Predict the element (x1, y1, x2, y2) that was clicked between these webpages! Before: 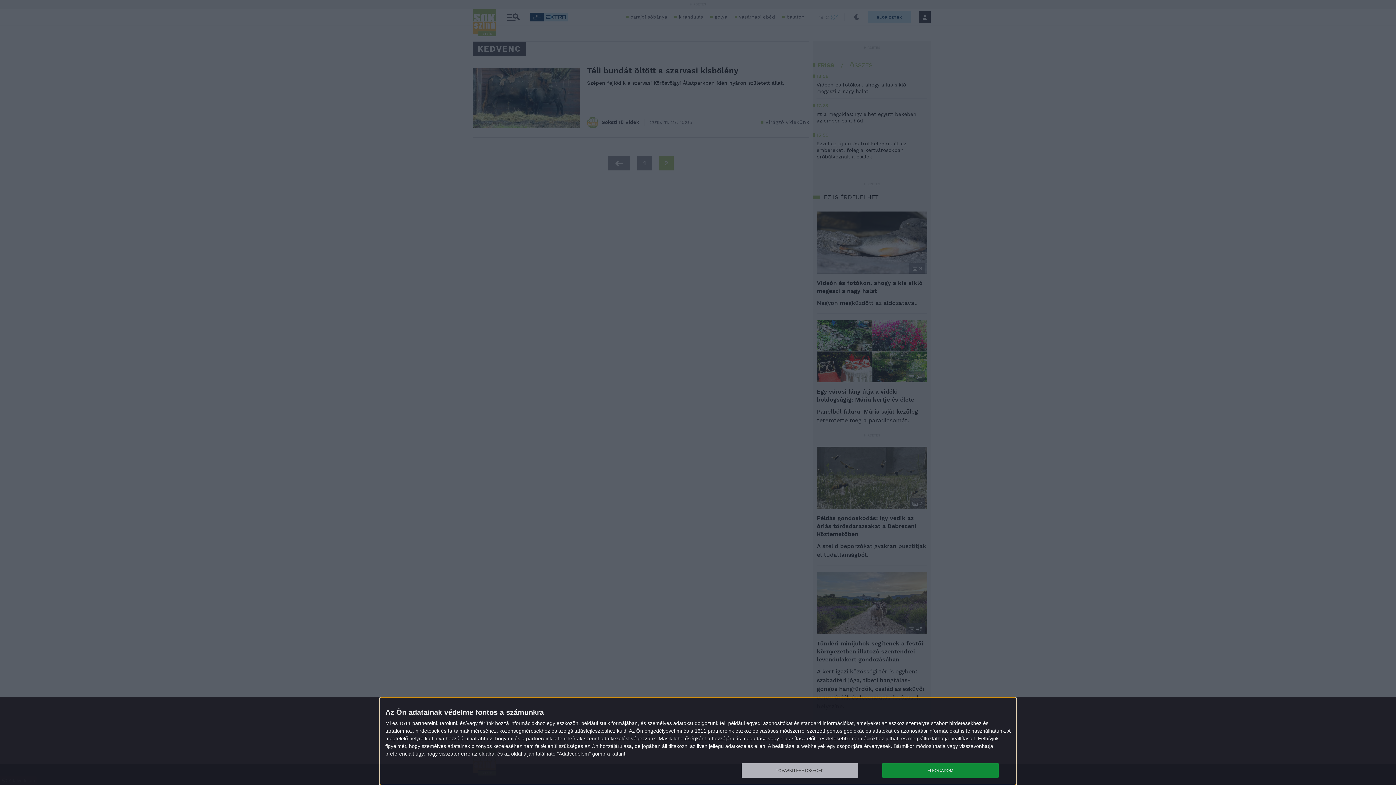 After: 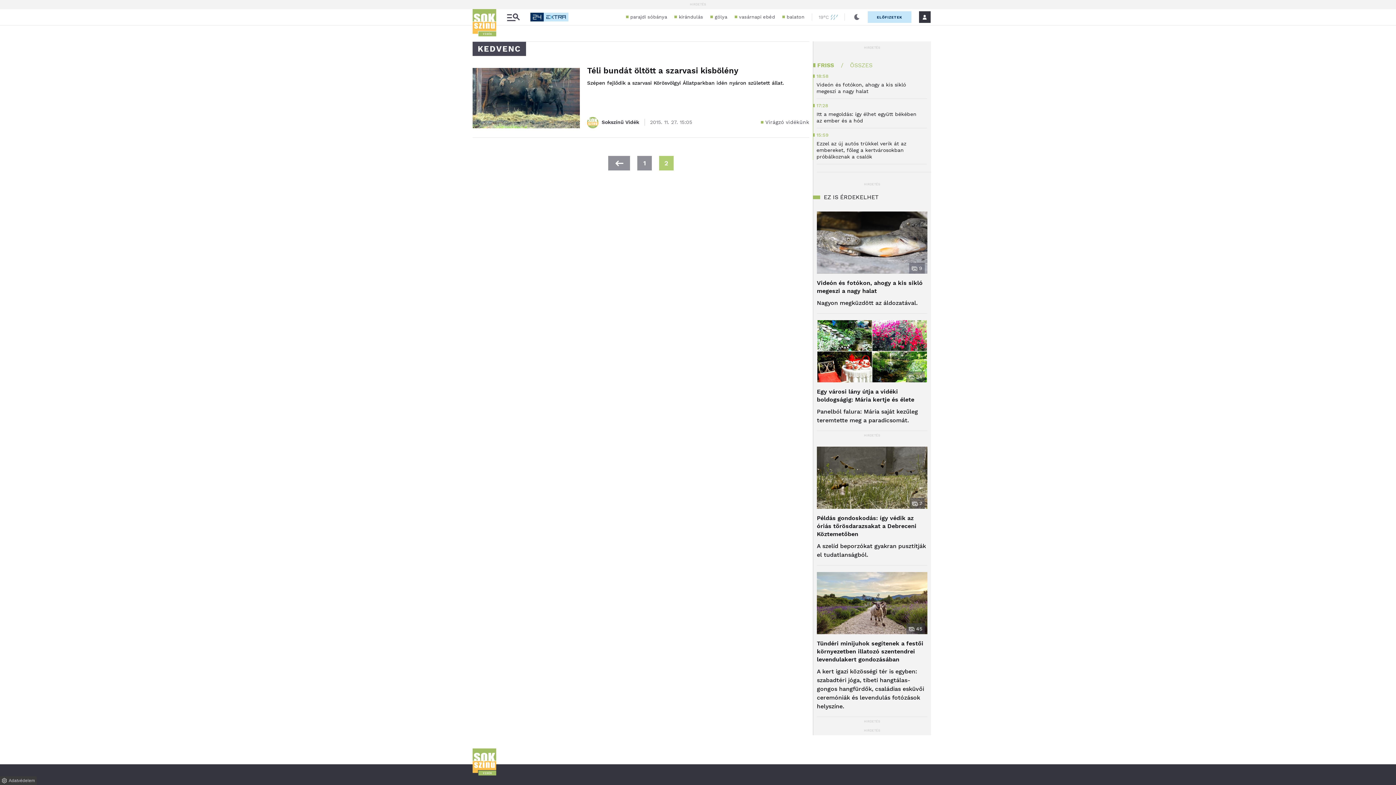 Action: label: ELFOGADOM bbox: (882, 763, 998, 778)